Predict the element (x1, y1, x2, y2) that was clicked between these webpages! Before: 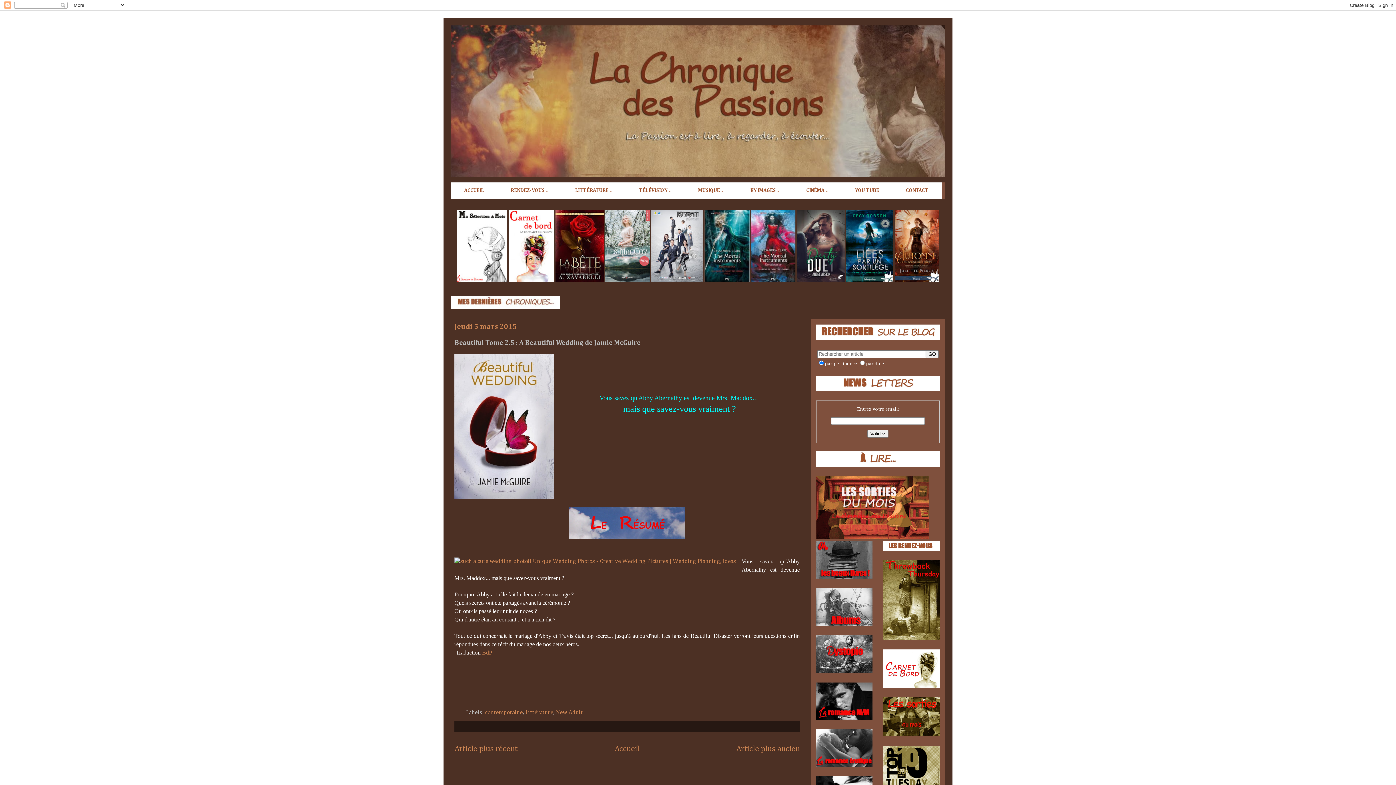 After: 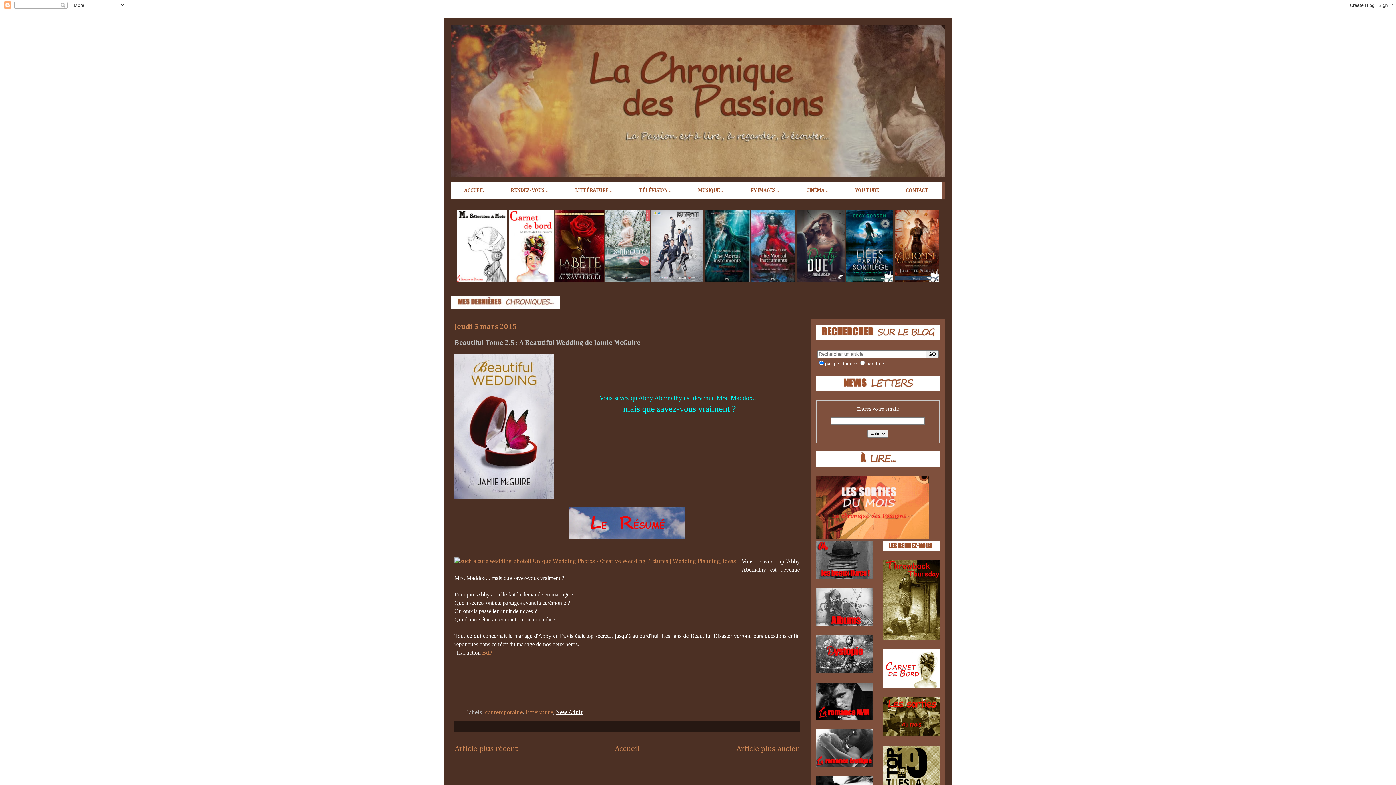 Action: label: New Adult bbox: (556, 710, 582, 716)